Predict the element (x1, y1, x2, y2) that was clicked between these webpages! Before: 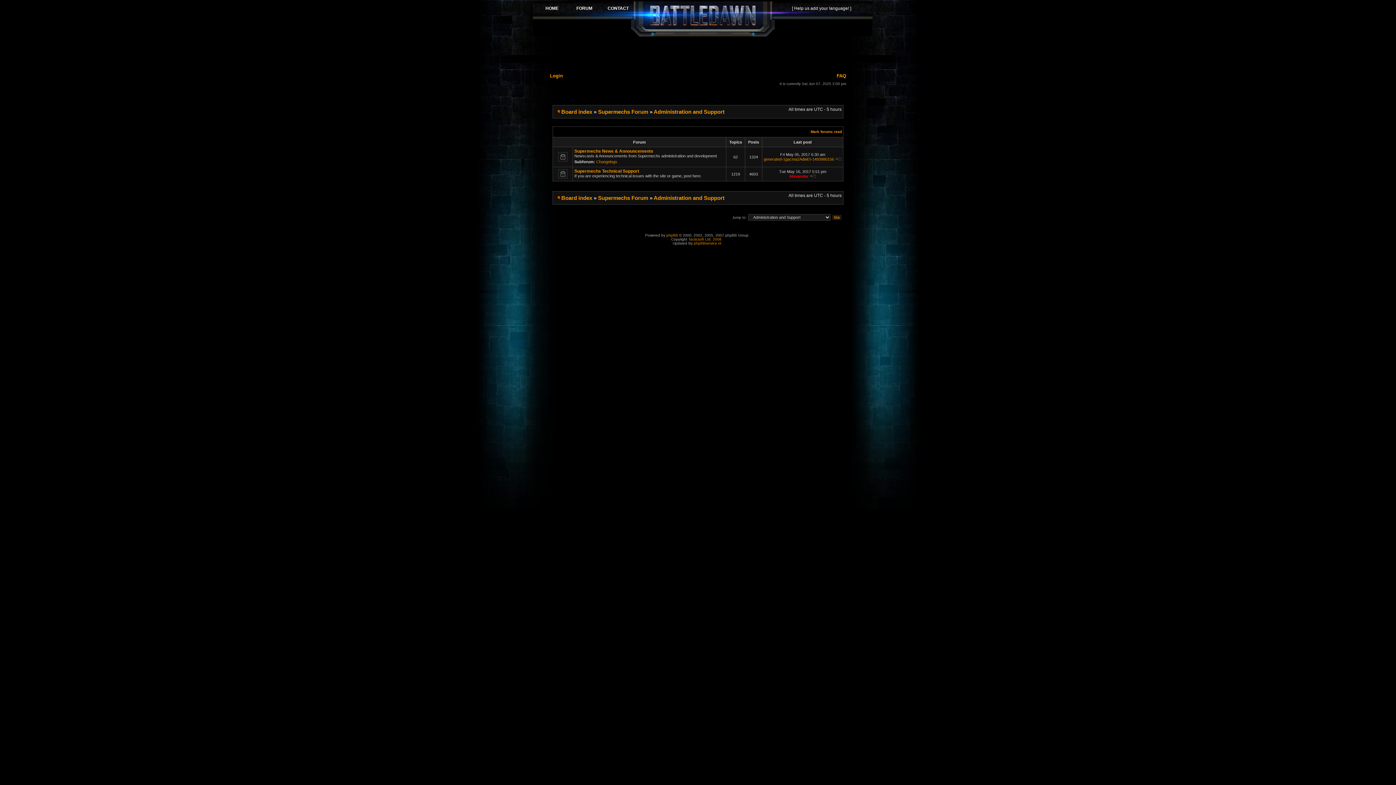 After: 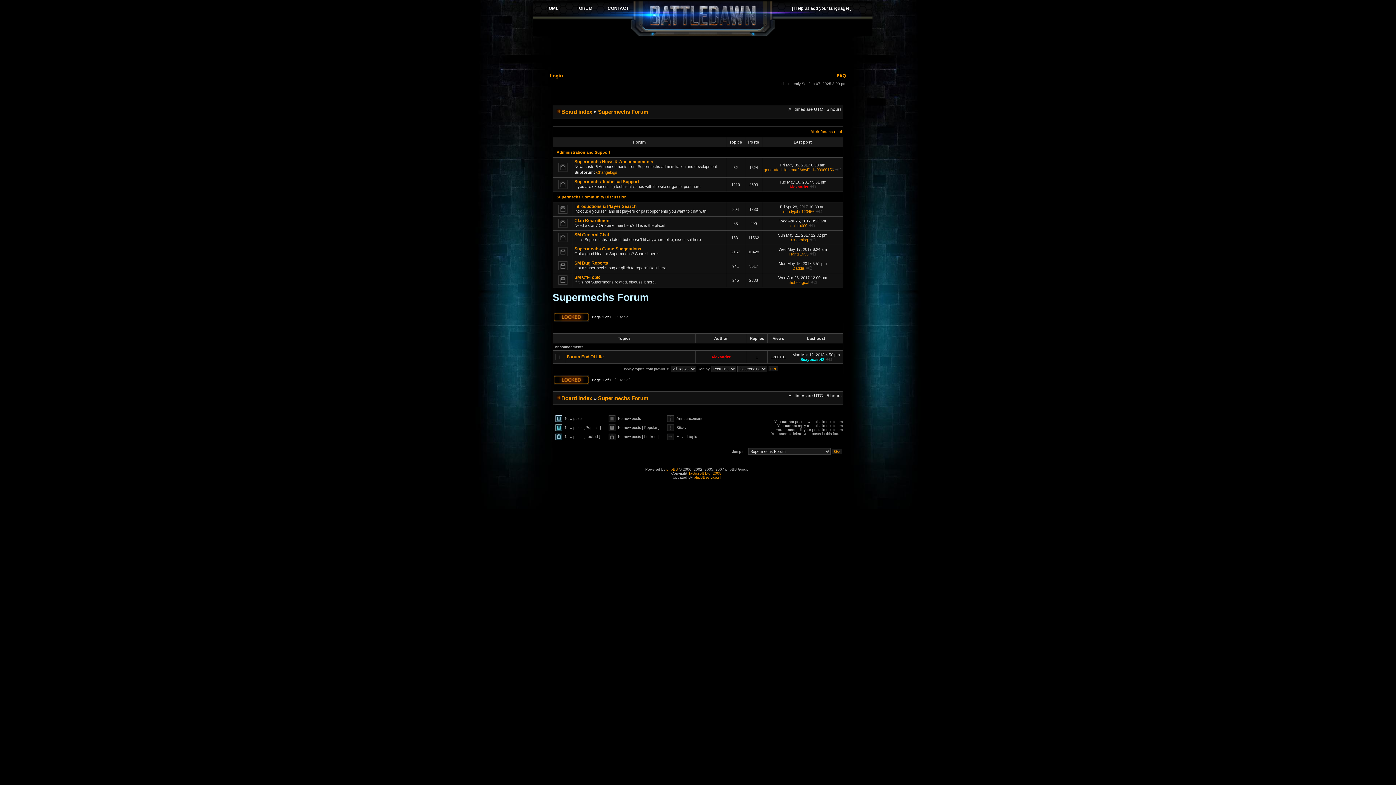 Action: bbox: (598, 194, 648, 201) label: Supermechs Forum